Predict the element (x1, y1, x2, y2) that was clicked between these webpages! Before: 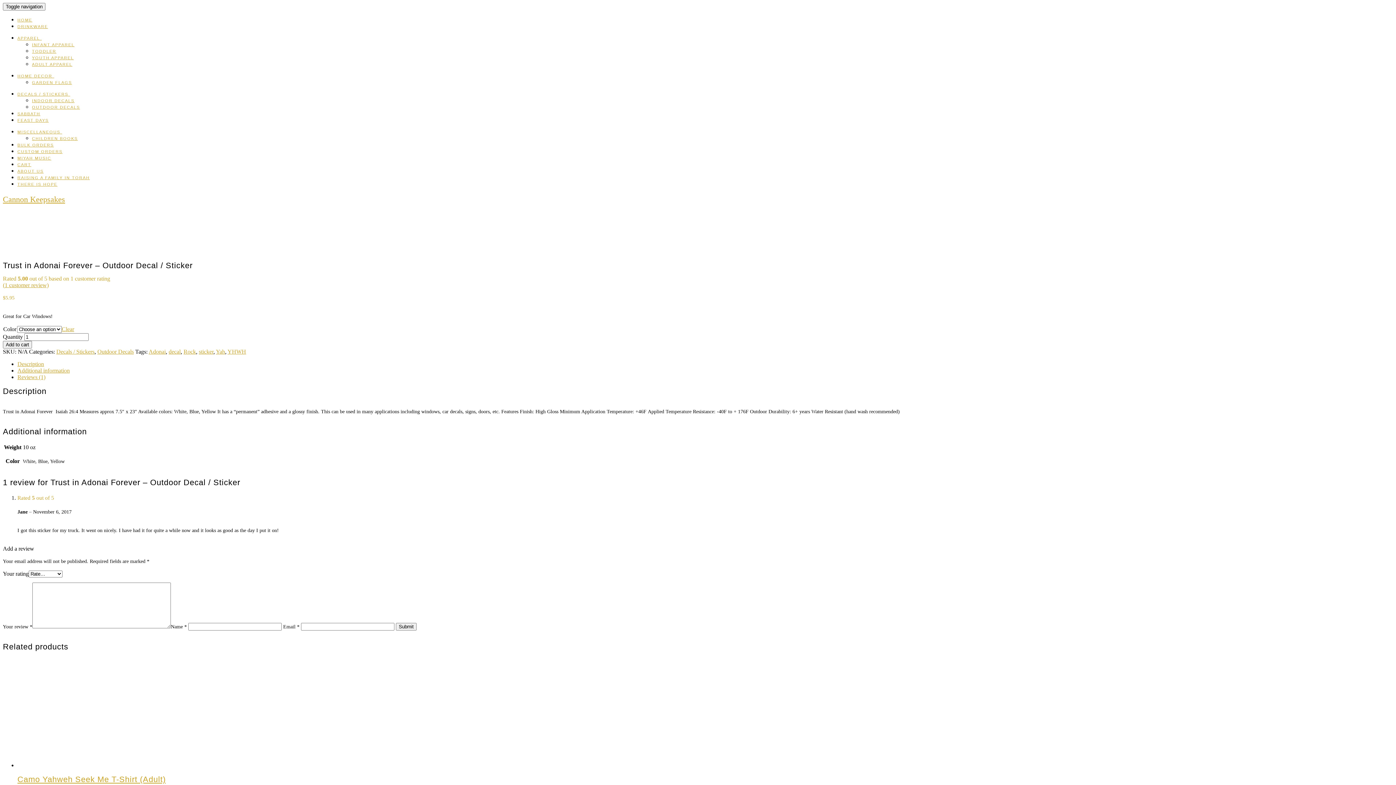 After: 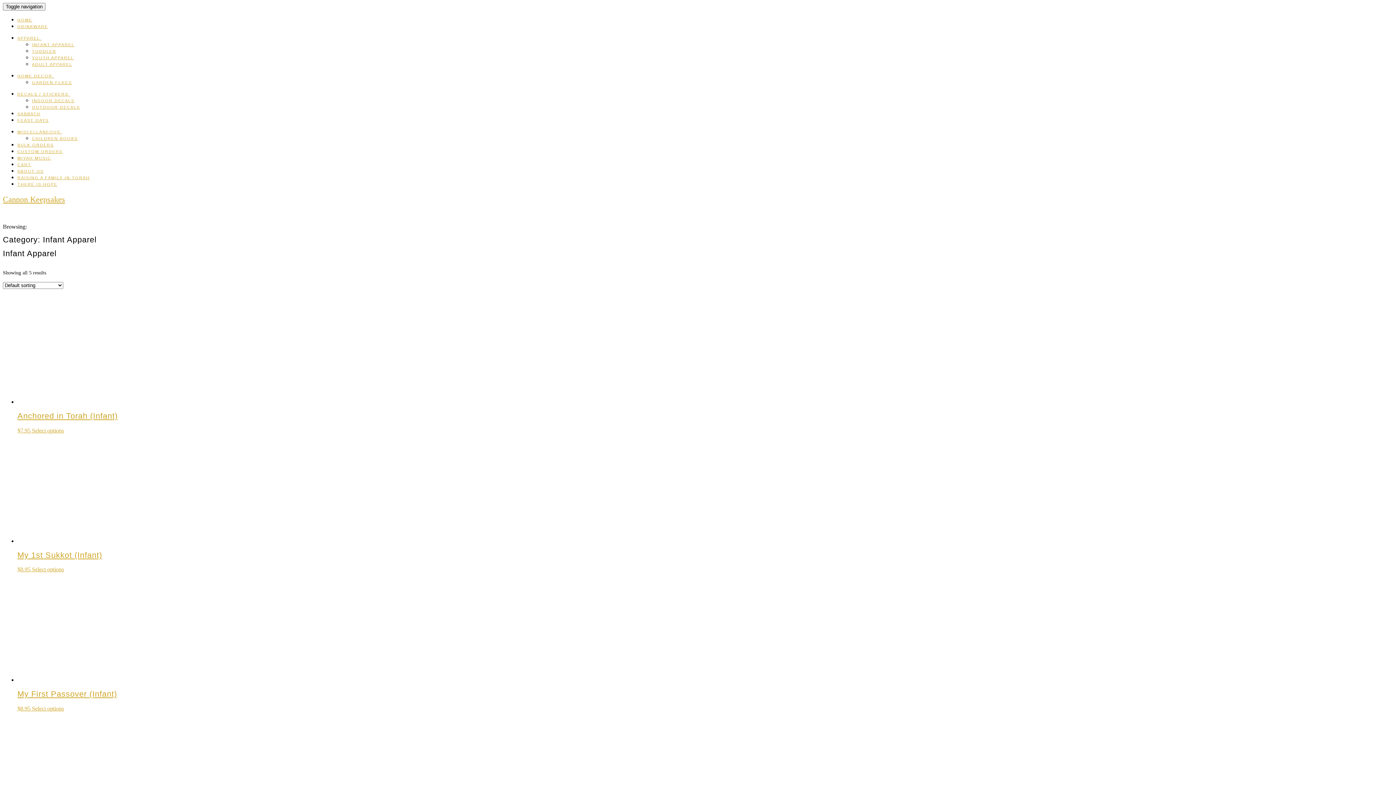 Action: label: INFANT APPAREL bbox: (32, 42, 74, 46)